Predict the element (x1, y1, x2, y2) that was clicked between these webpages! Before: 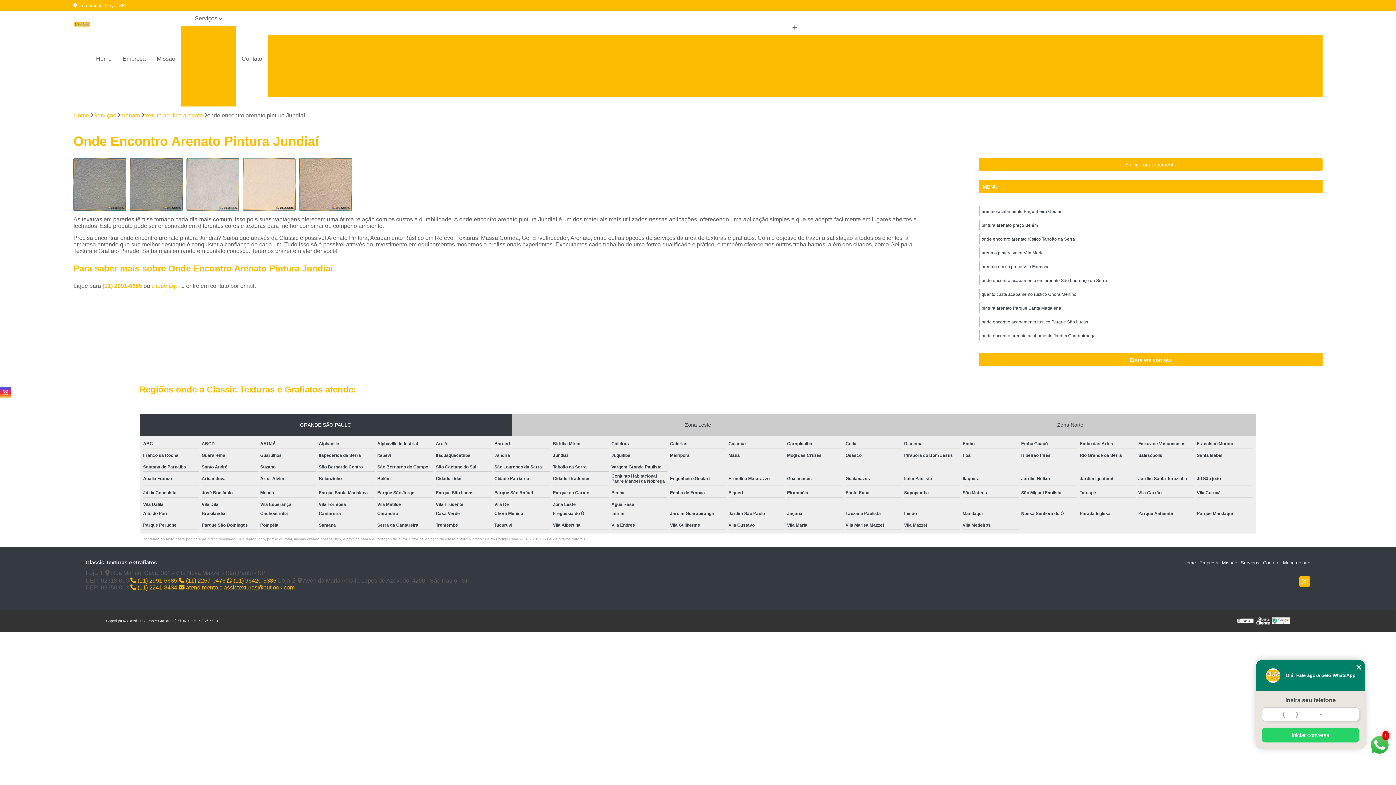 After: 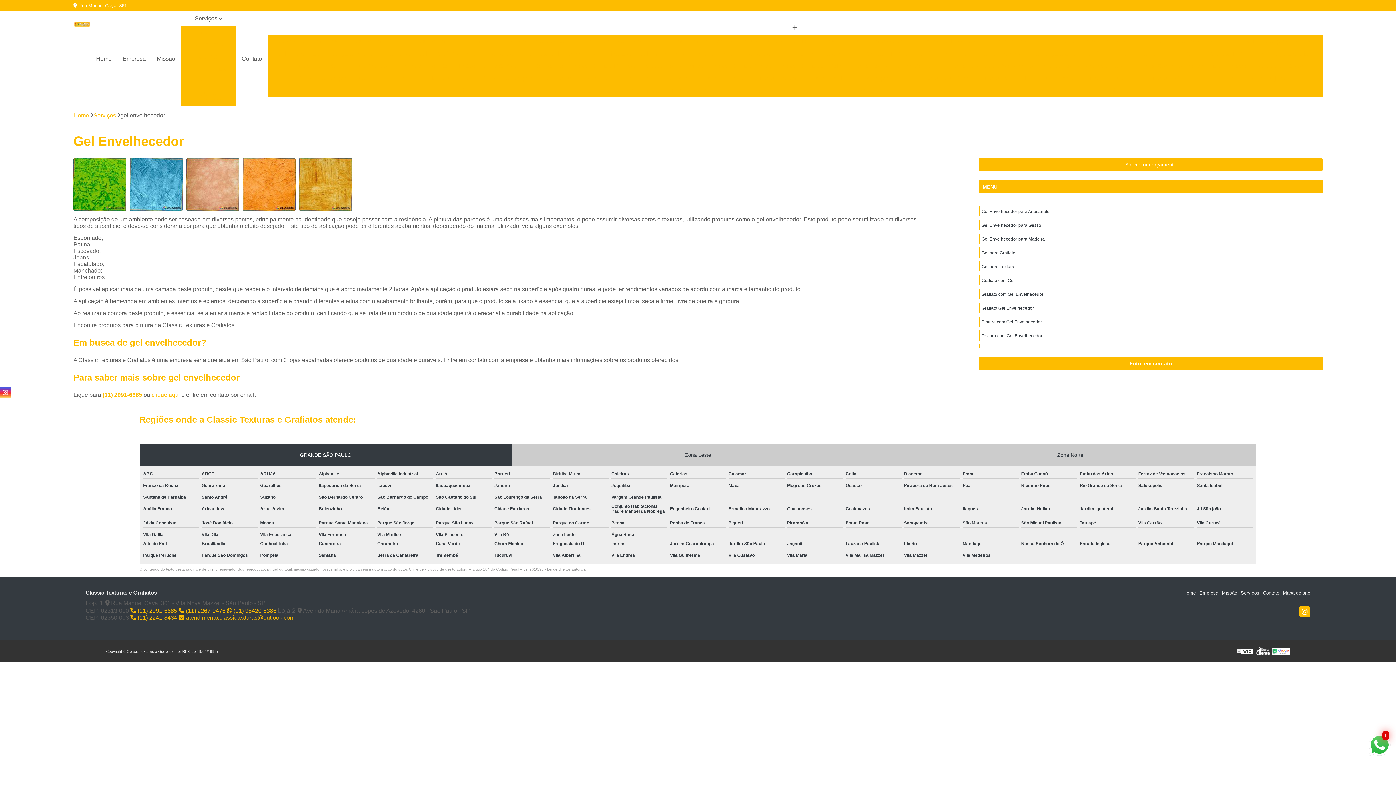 Action: bbox: (181, 38, 235, 50) label: Gel envelhecedor